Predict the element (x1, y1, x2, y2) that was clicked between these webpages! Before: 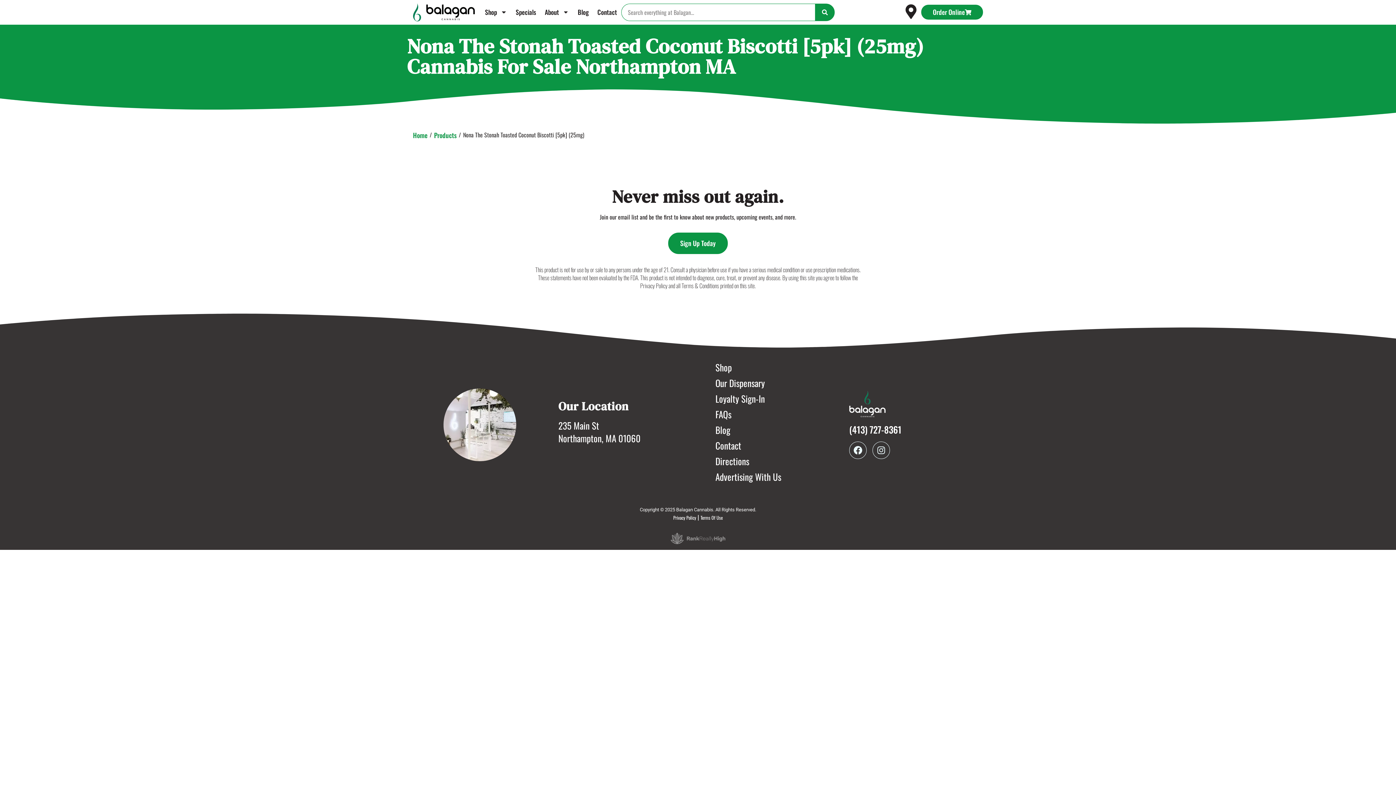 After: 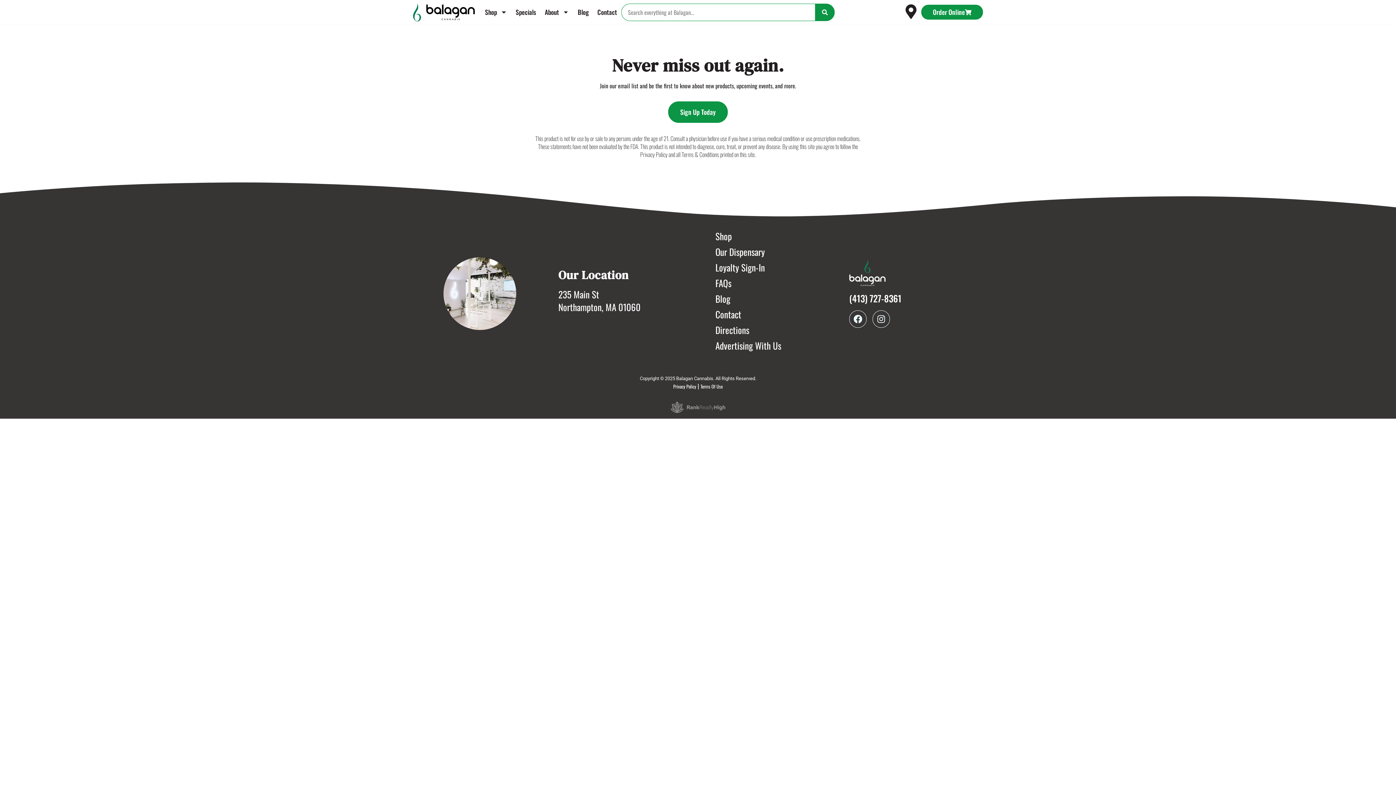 Action: label: Search bbox: (815, 3, 834, 20)